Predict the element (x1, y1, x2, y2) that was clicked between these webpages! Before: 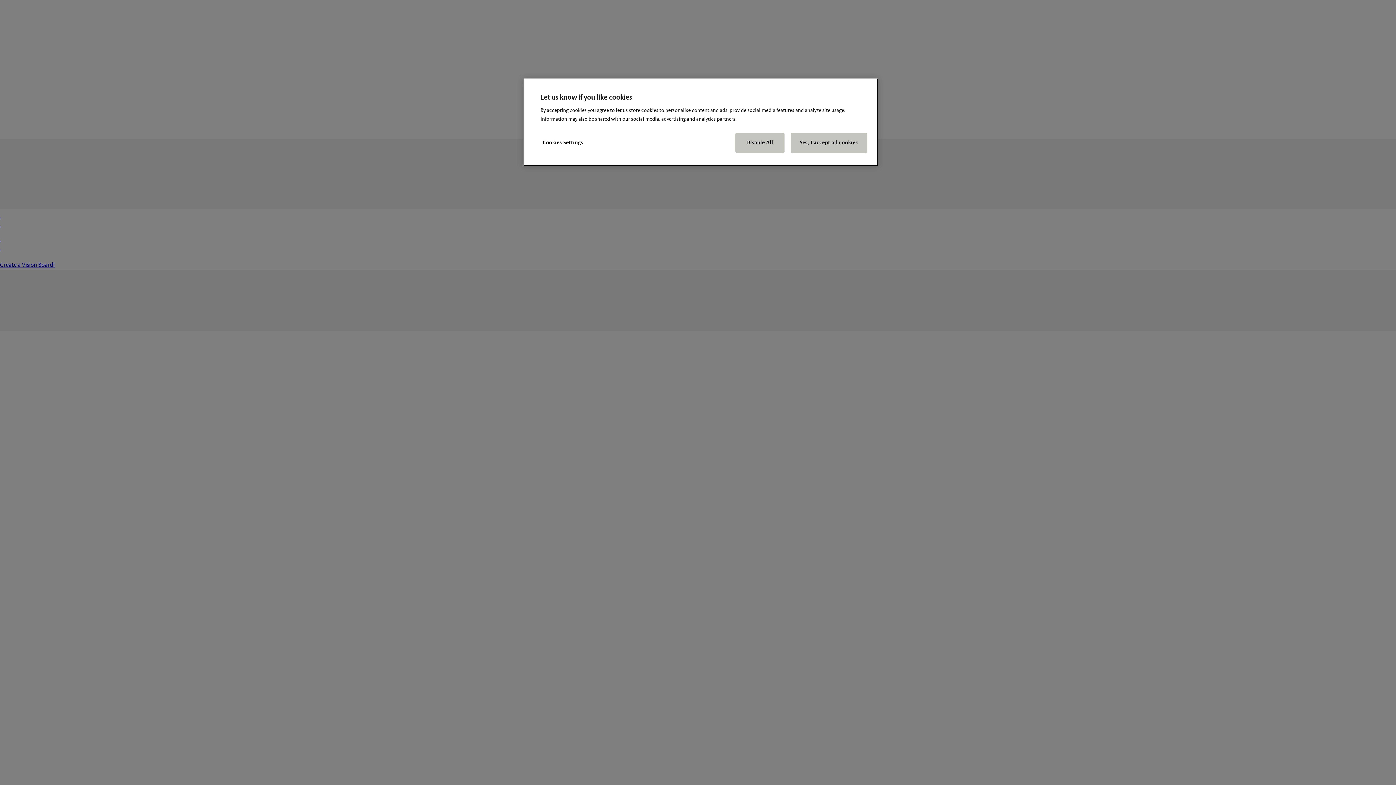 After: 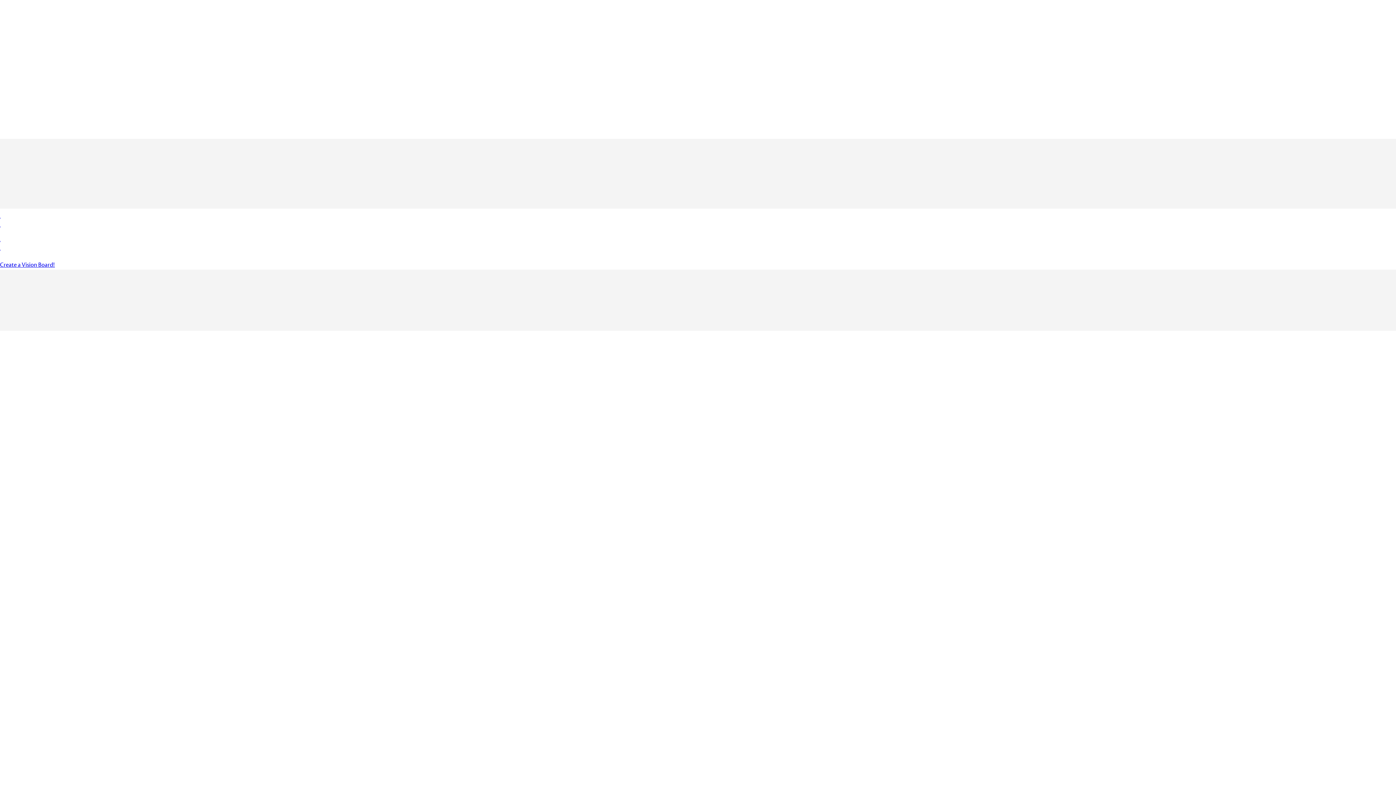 Action: label: Disable All bbox: (735, 132, 784, 153)